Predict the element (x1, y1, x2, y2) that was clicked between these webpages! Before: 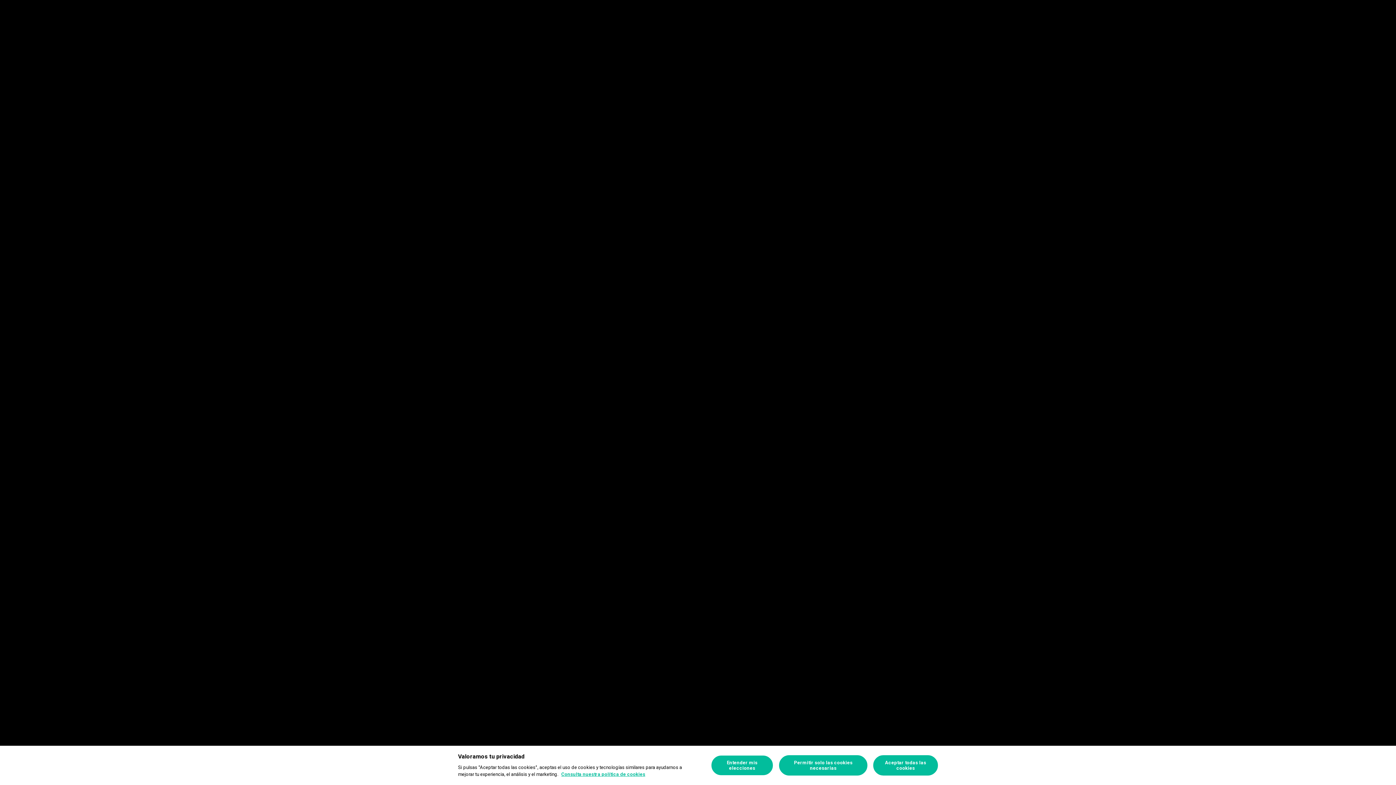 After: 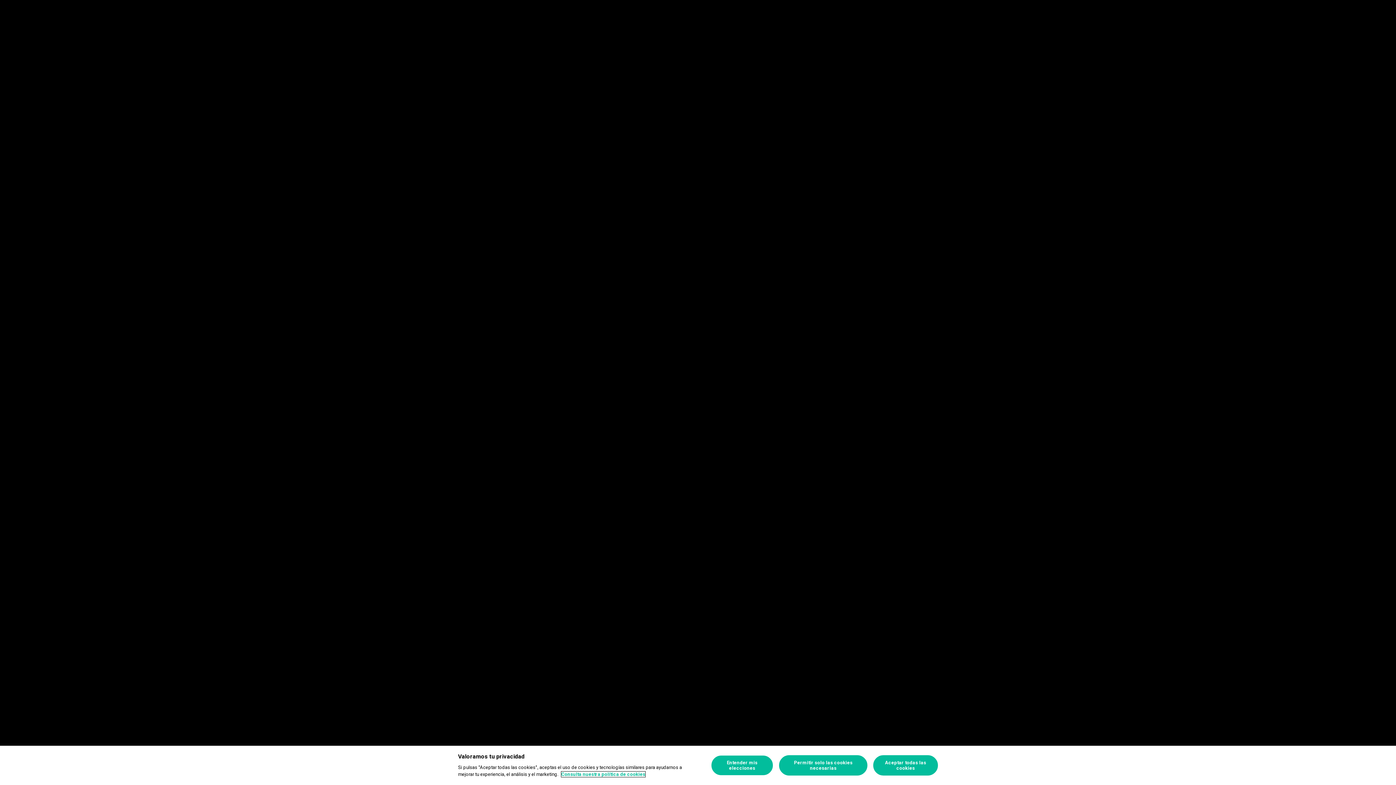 Action: label: Más información sobre su privacidad, se abre en una nueva pestaña bbox: (561, 772, 645, 777)